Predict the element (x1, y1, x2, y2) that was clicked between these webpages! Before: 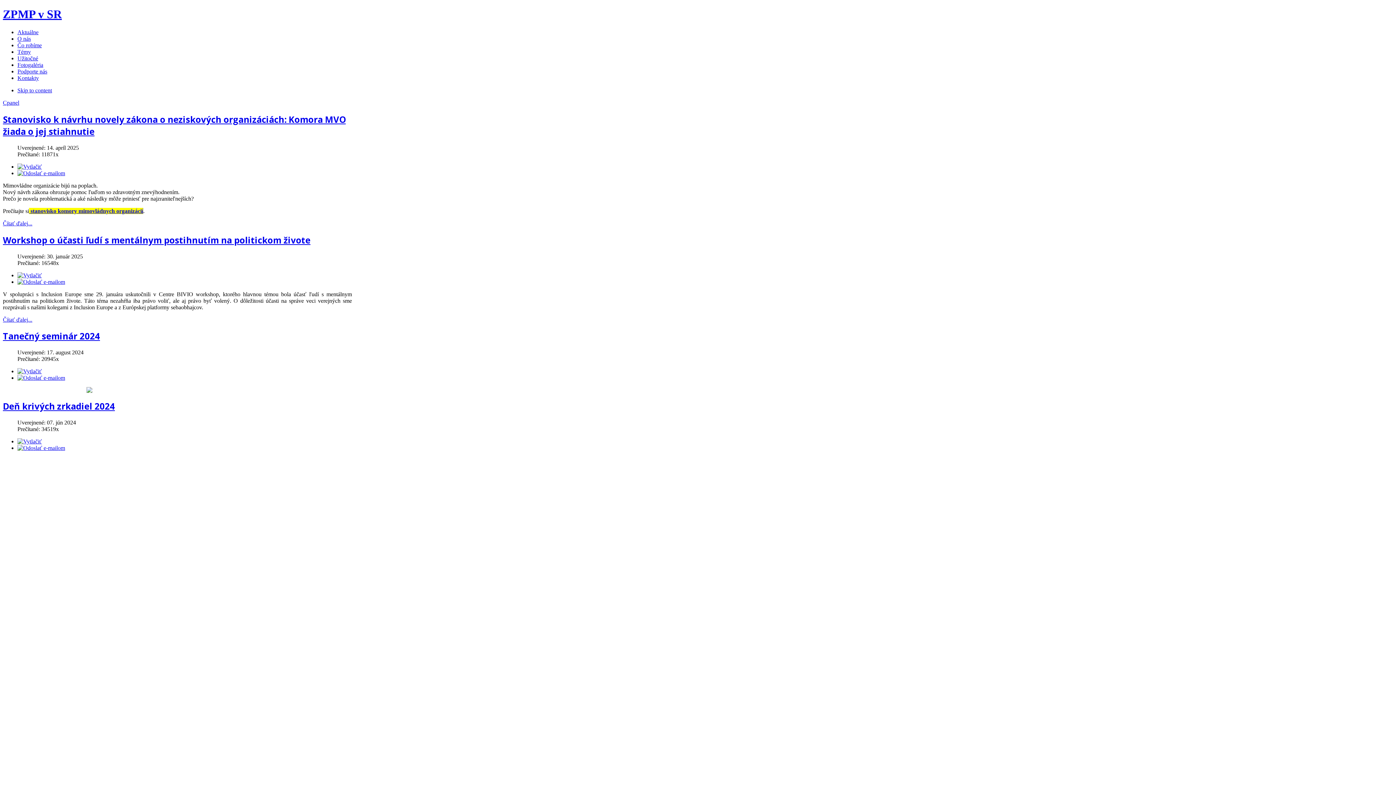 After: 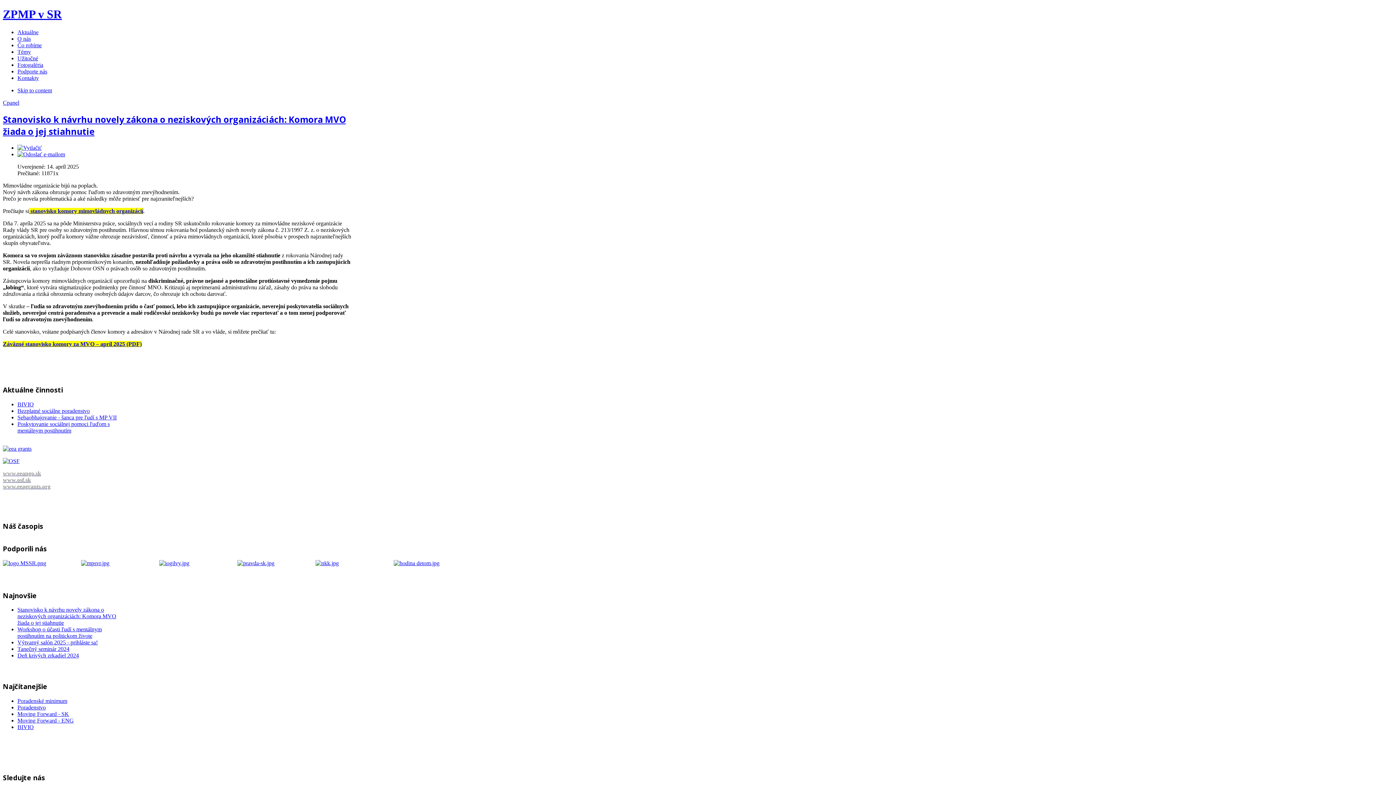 Action: label: Stanovisko k návrhu novely zákona o neziskových organizáciách: Komora MVO žiada o jej stiahnutie bbox: (2, 113, 345, 137)